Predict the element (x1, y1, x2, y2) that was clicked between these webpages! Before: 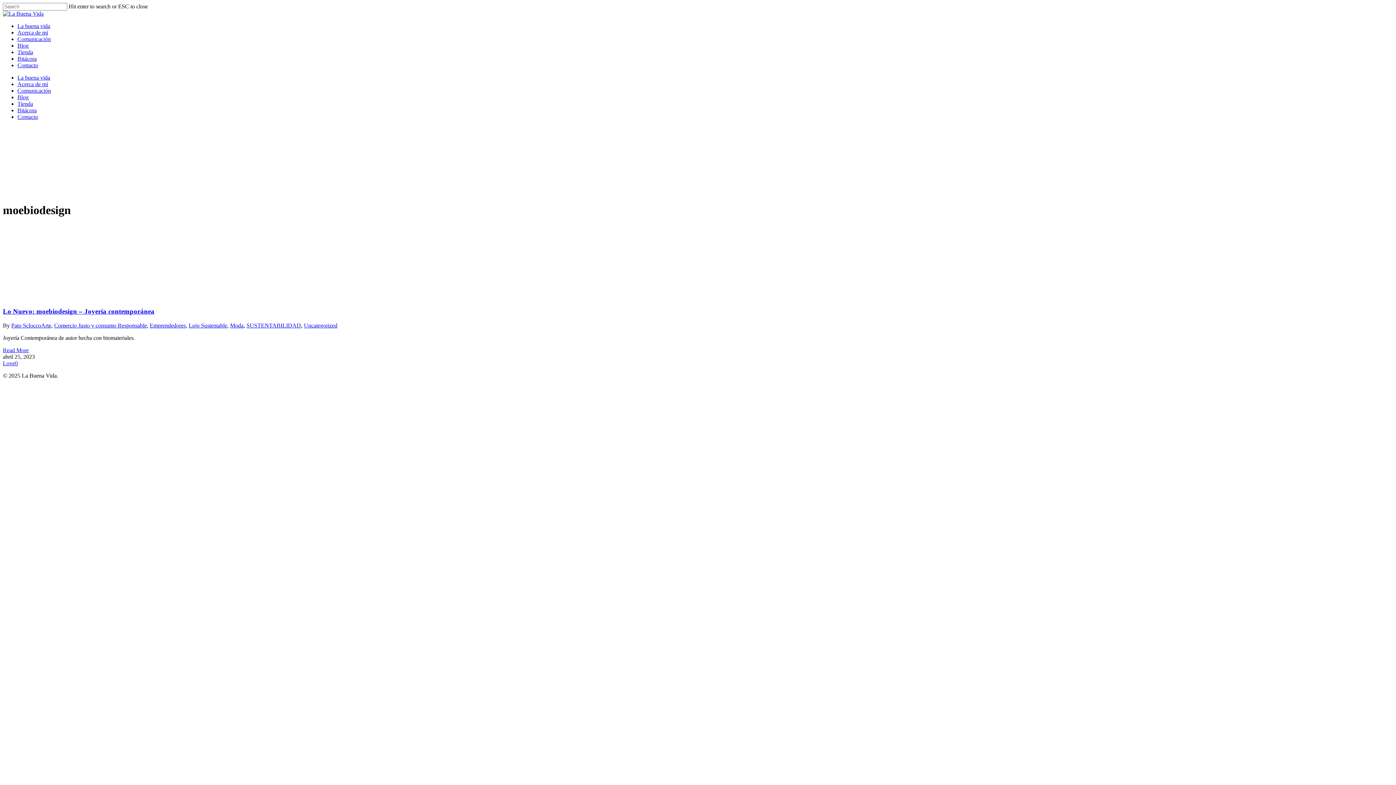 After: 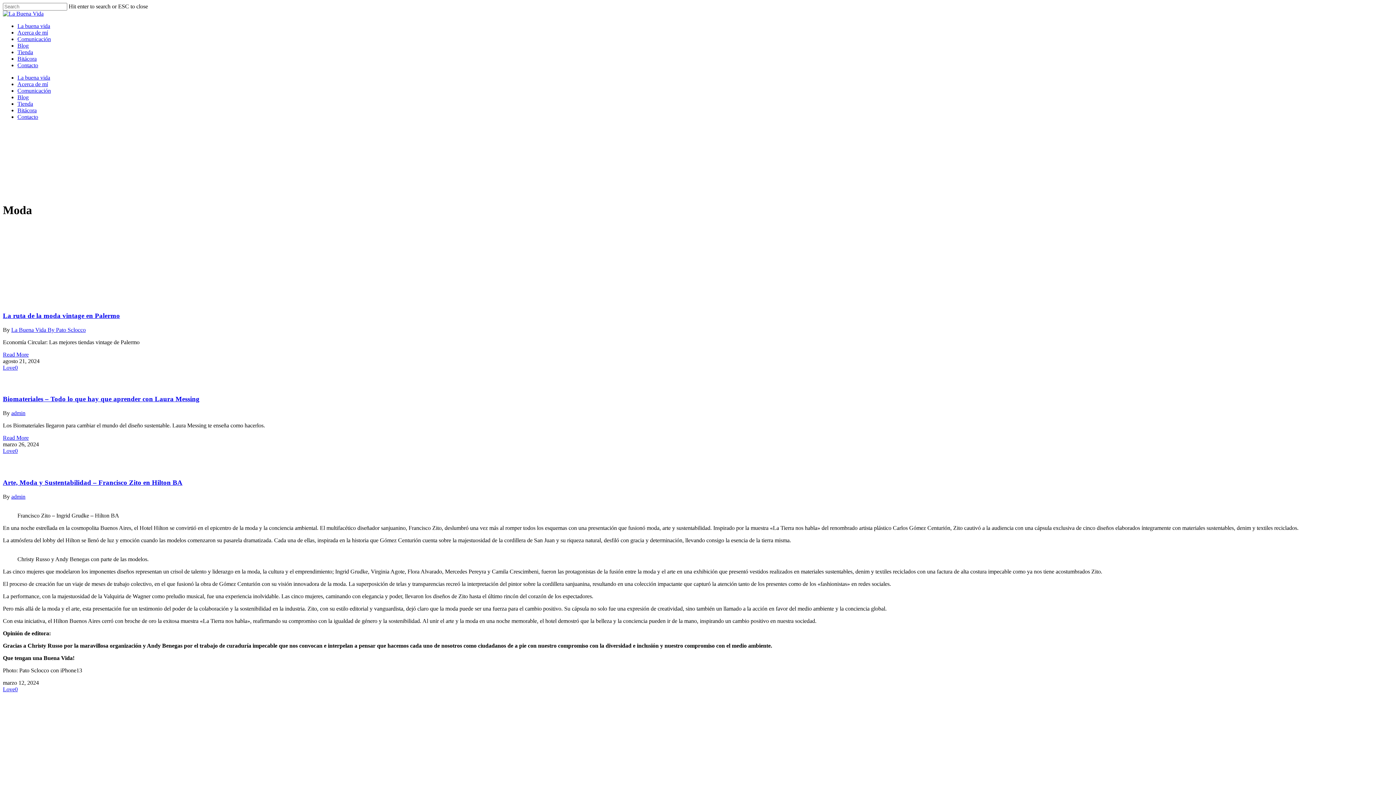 Action: bbox: (230, 322, 243, 328) label: Moda